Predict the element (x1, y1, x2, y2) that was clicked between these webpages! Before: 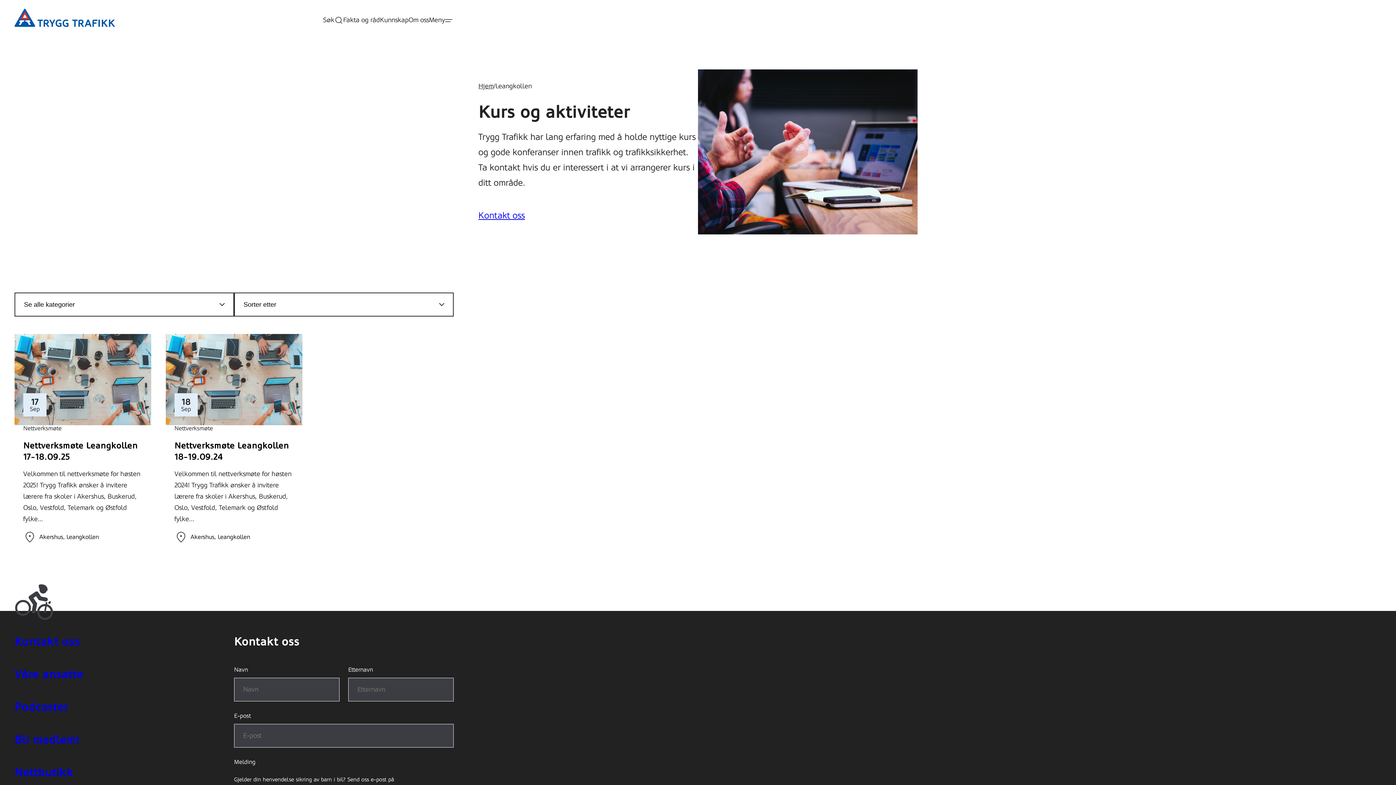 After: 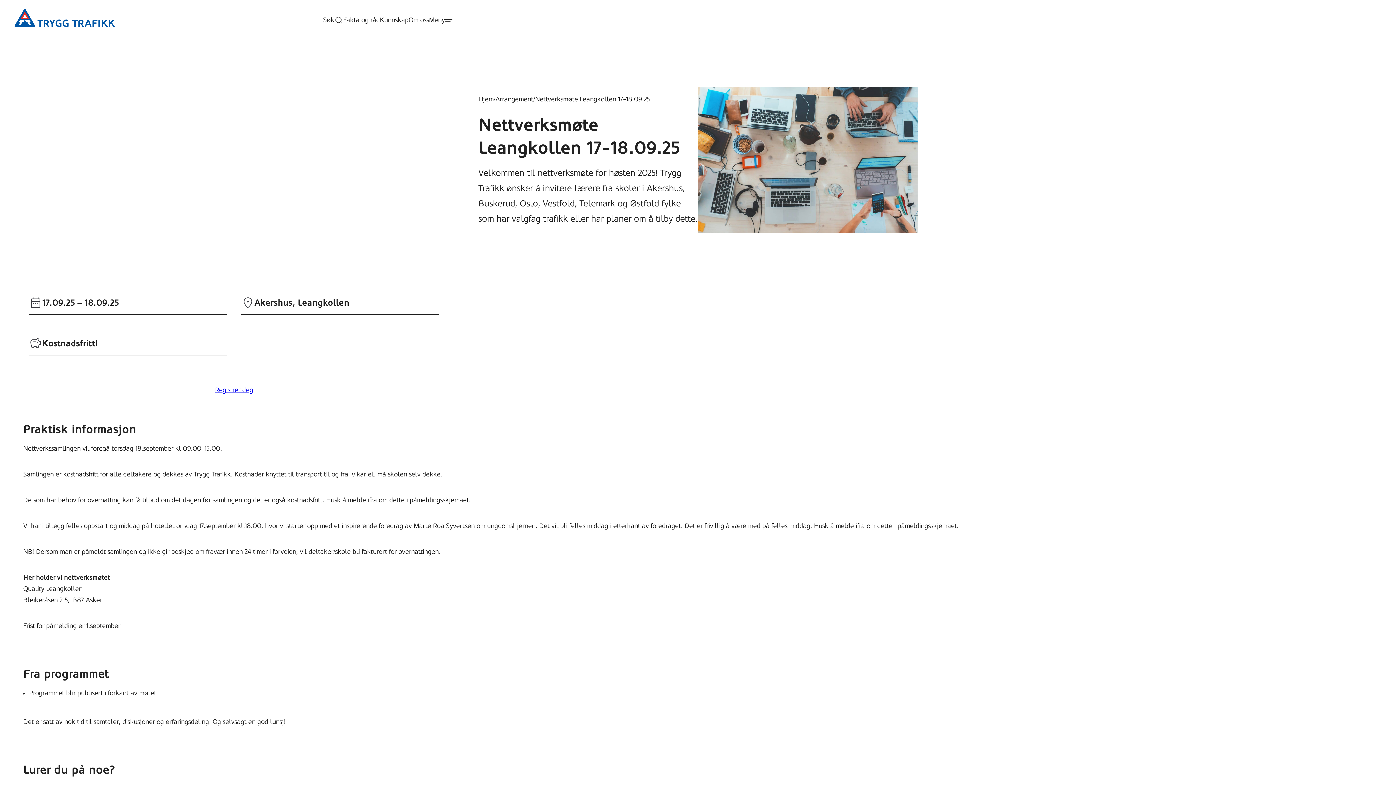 Action: bbox: (23, 440, 142, 462) label: Nettverksmøte Leangkollen 17-18.09.25